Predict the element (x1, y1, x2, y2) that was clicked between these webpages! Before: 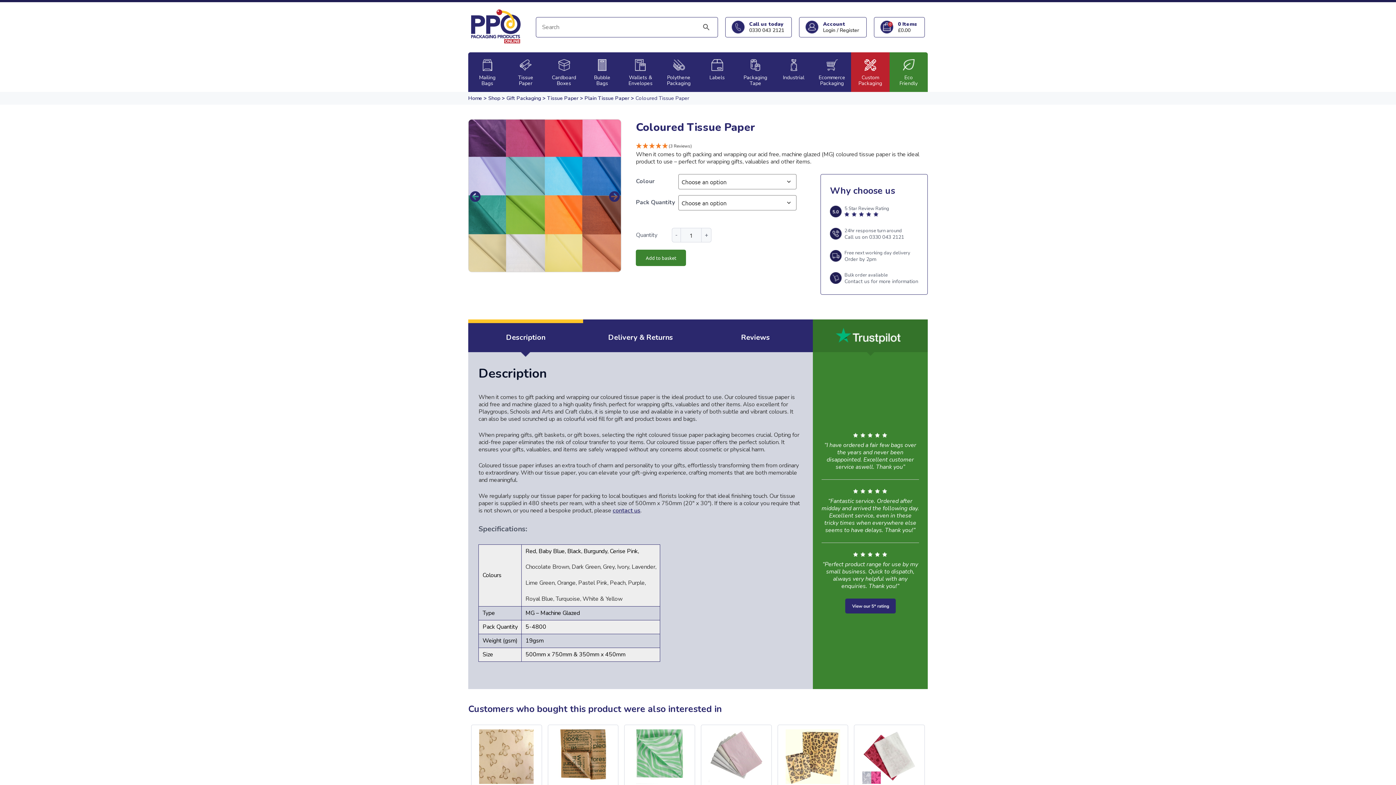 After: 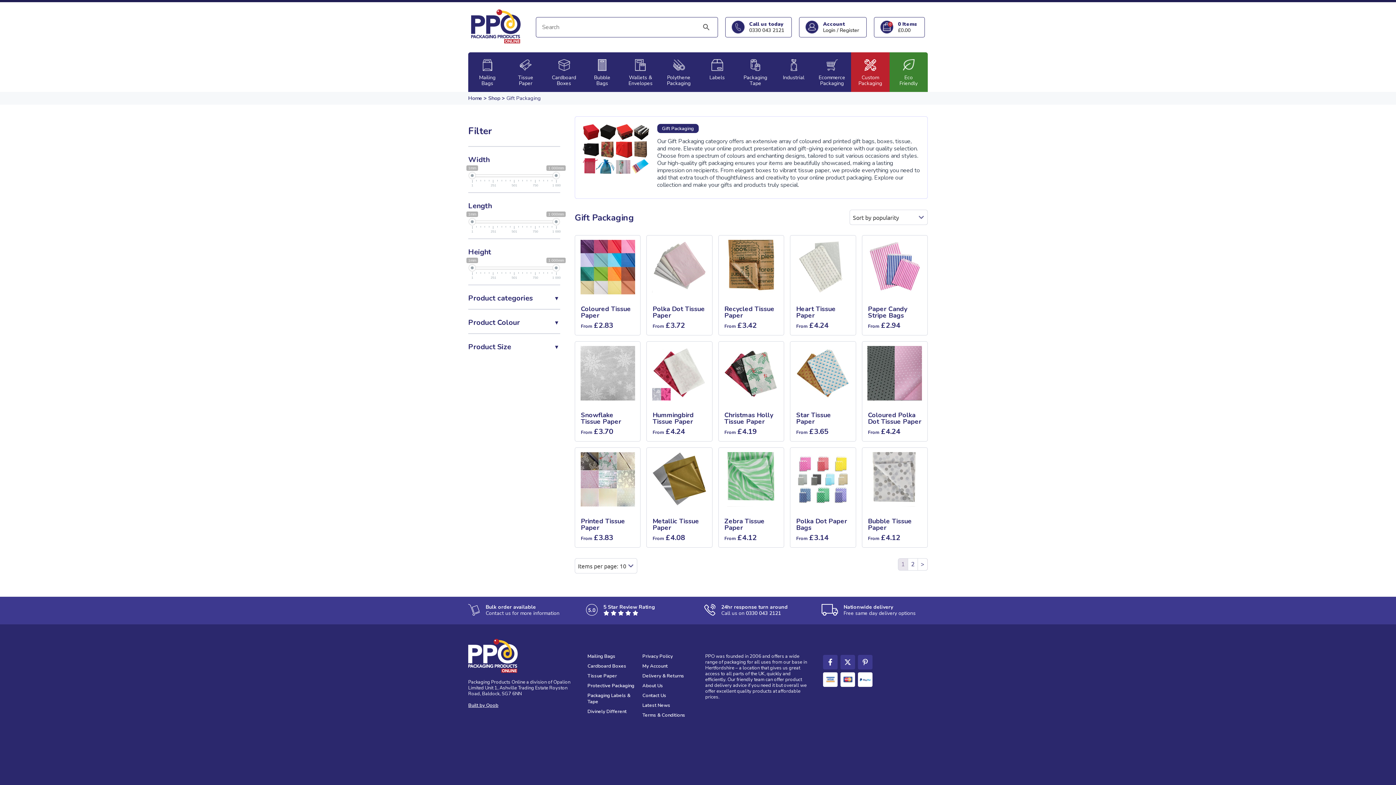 Action: label: Gift Packaging bbox: (506, 94, 541, 101)